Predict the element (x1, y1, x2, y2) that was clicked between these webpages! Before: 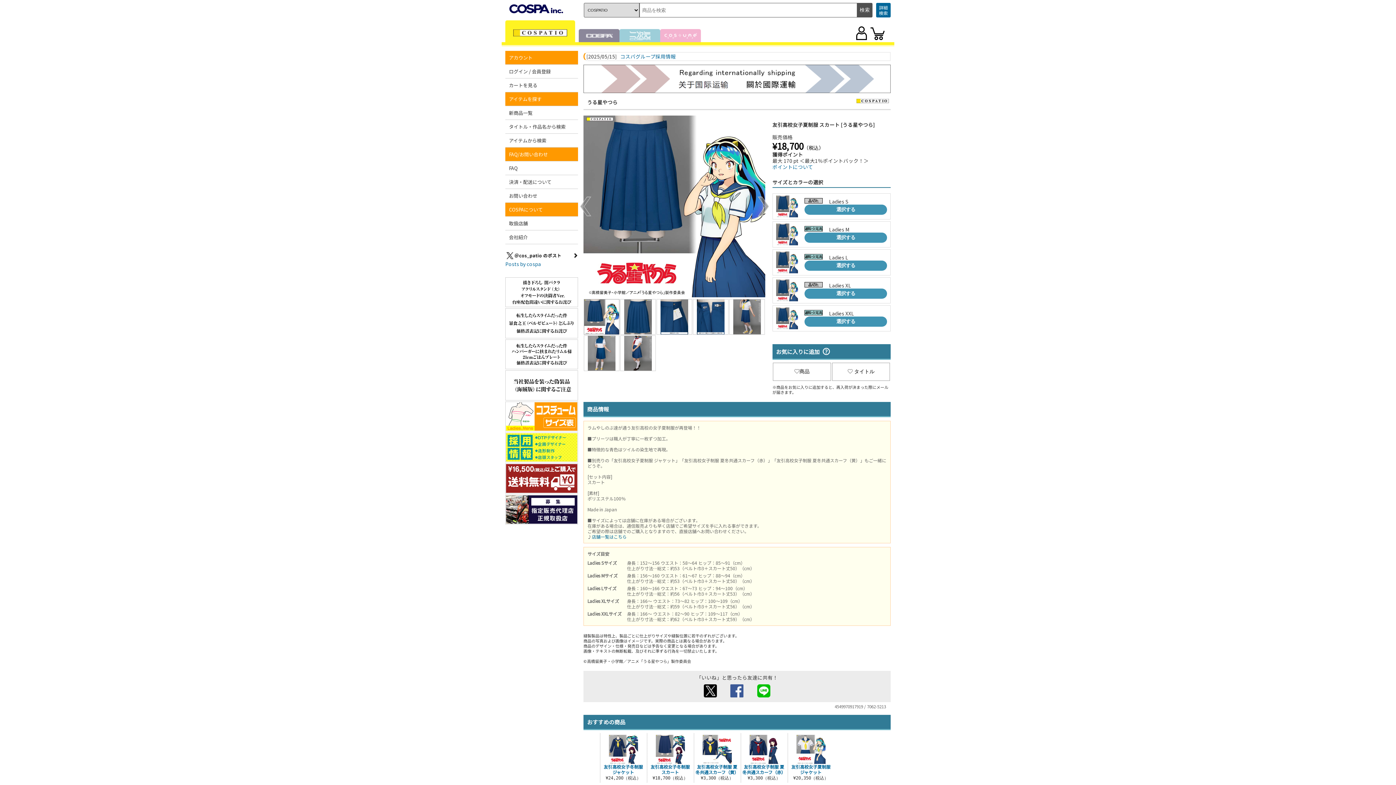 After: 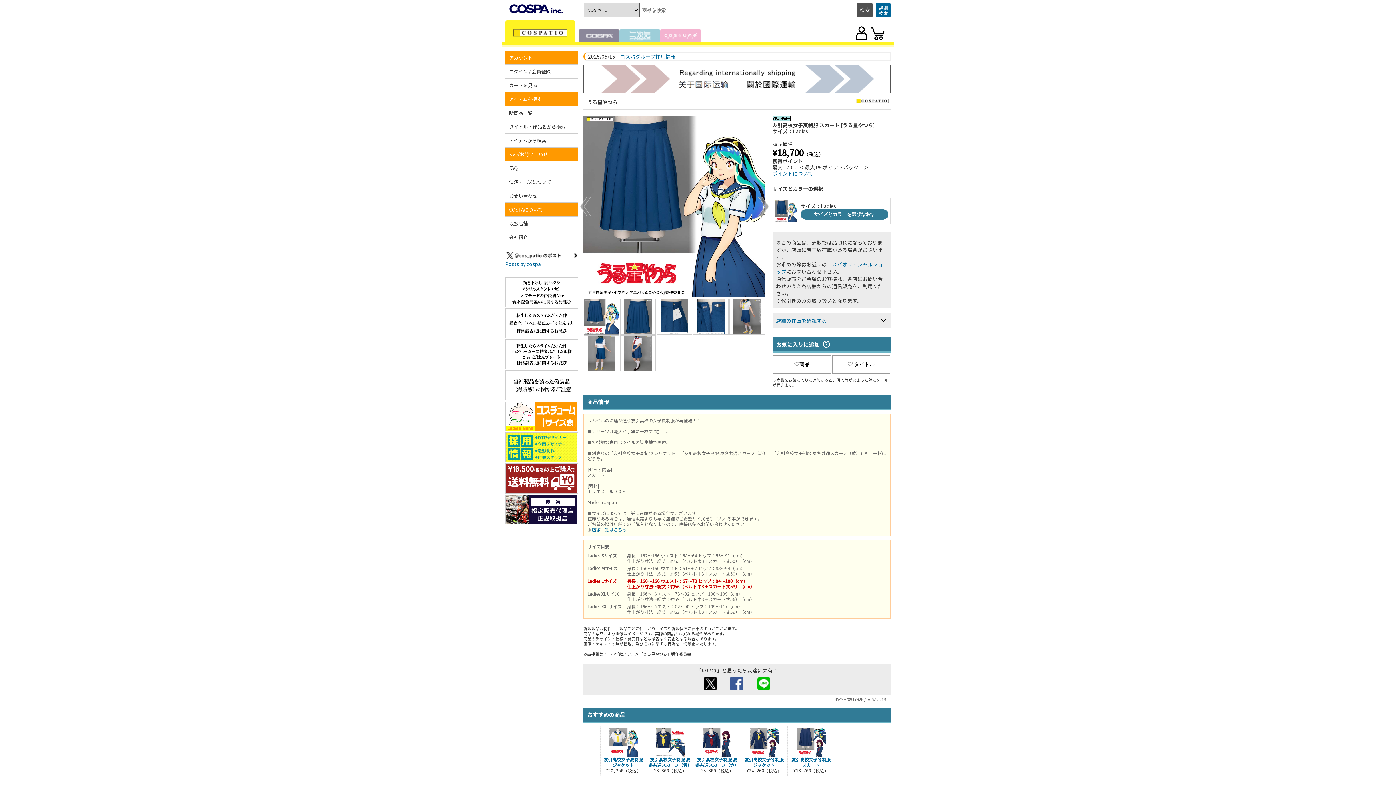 Action: bbox: (804, 260, 887, 270) label: 選択する